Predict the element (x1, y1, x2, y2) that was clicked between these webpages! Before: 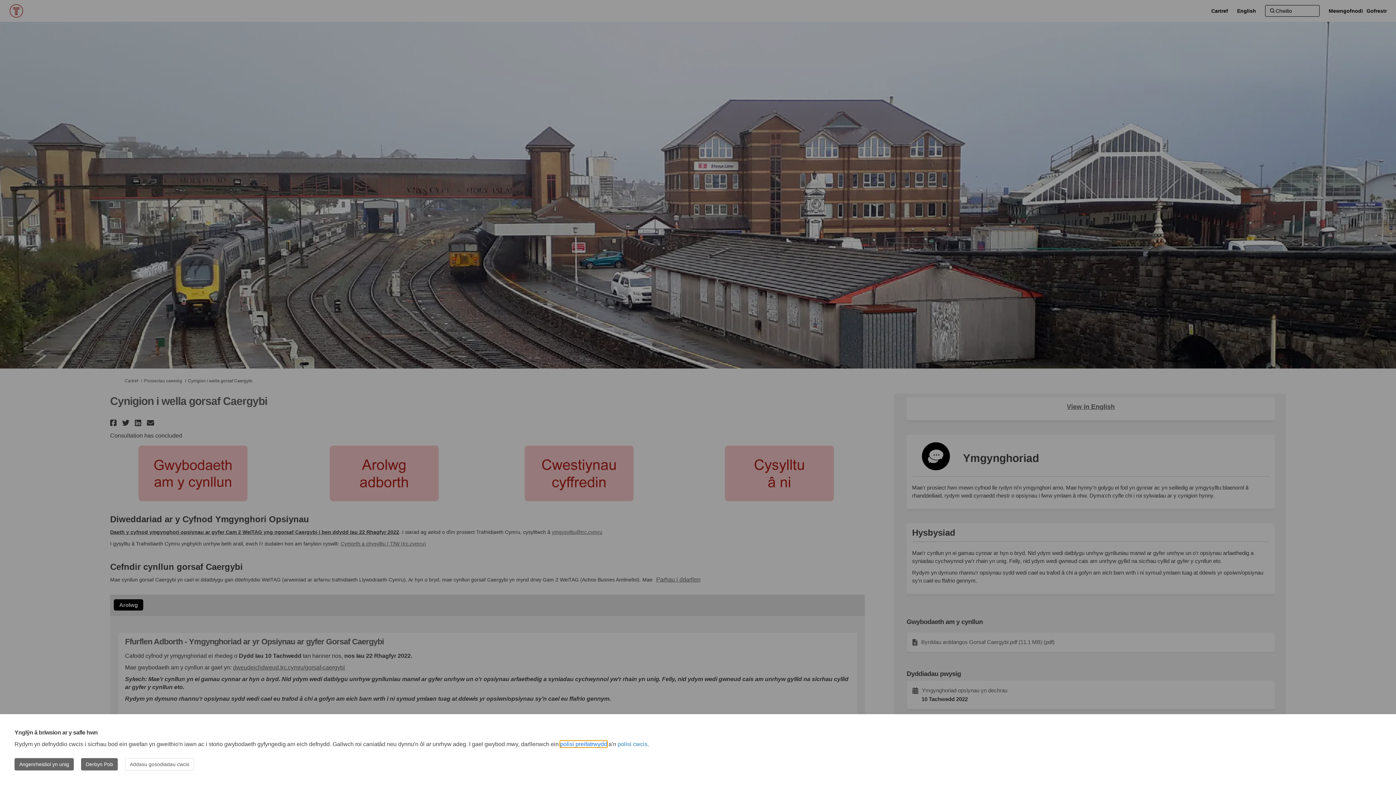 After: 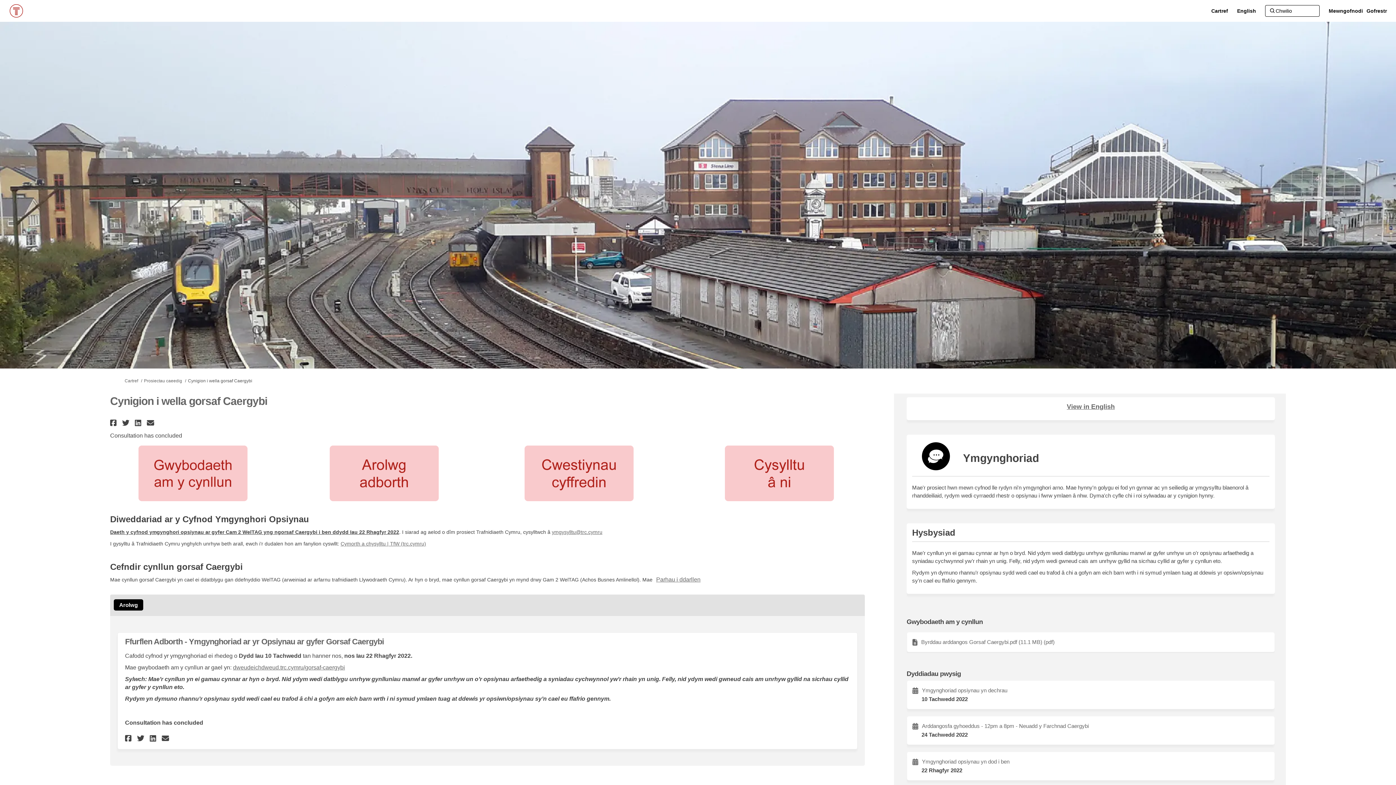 Action: bbox: (14, 758, 73, 770) label: Angenrheidiol yn unig